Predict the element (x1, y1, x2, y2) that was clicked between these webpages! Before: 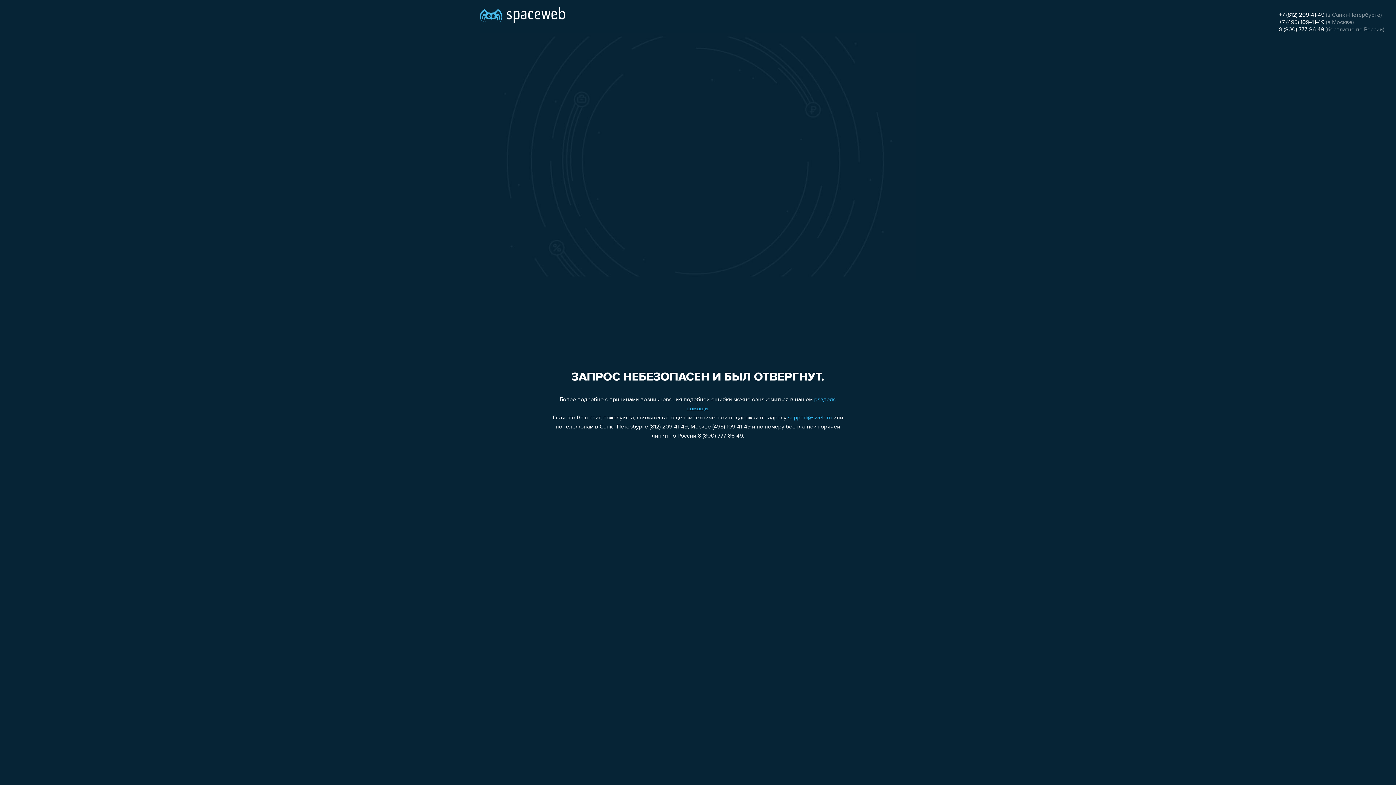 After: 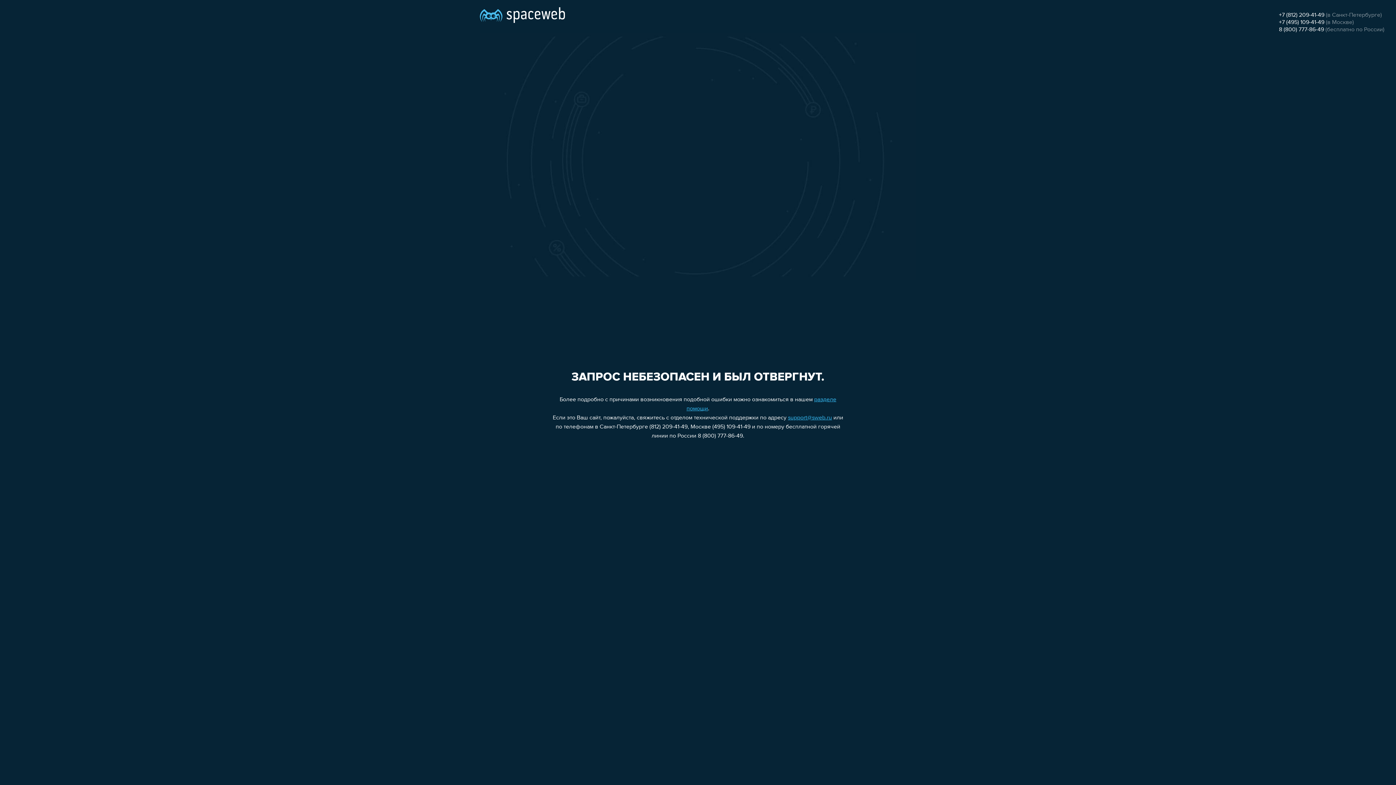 Action: label: +7 (812) 209-41-49 bbox: (1279, 12, 1324, 18)